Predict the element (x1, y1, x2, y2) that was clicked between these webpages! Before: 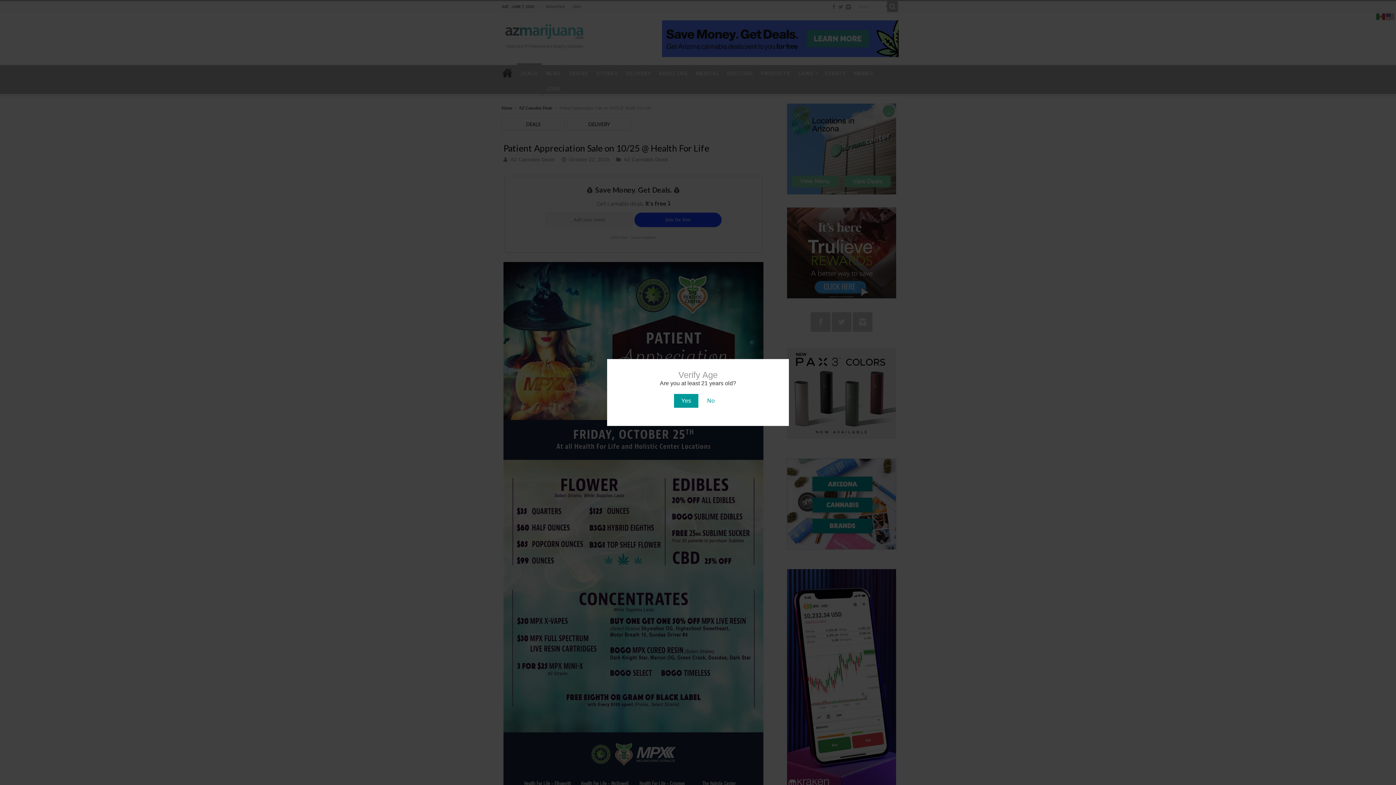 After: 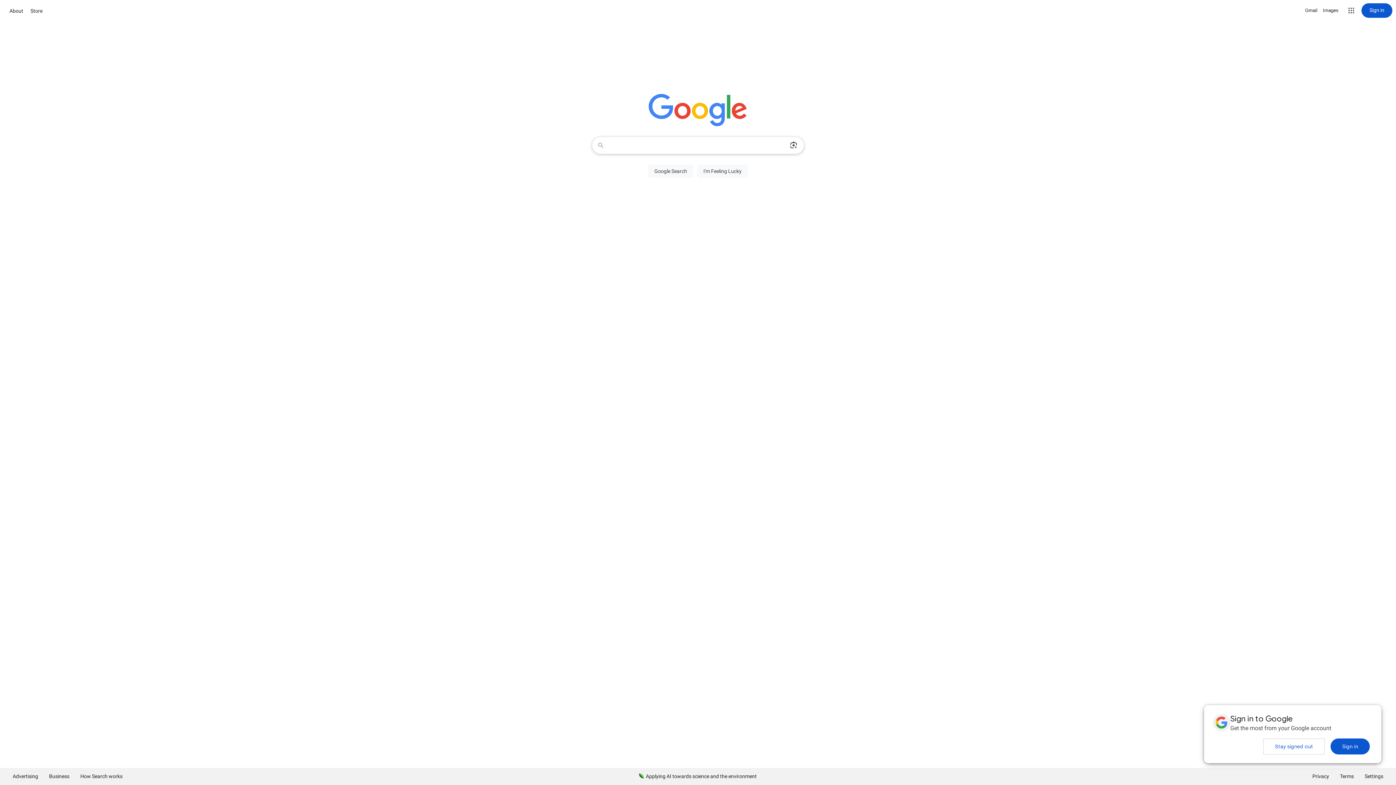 Action: bbox: (700, 394, 722, 408) label: No